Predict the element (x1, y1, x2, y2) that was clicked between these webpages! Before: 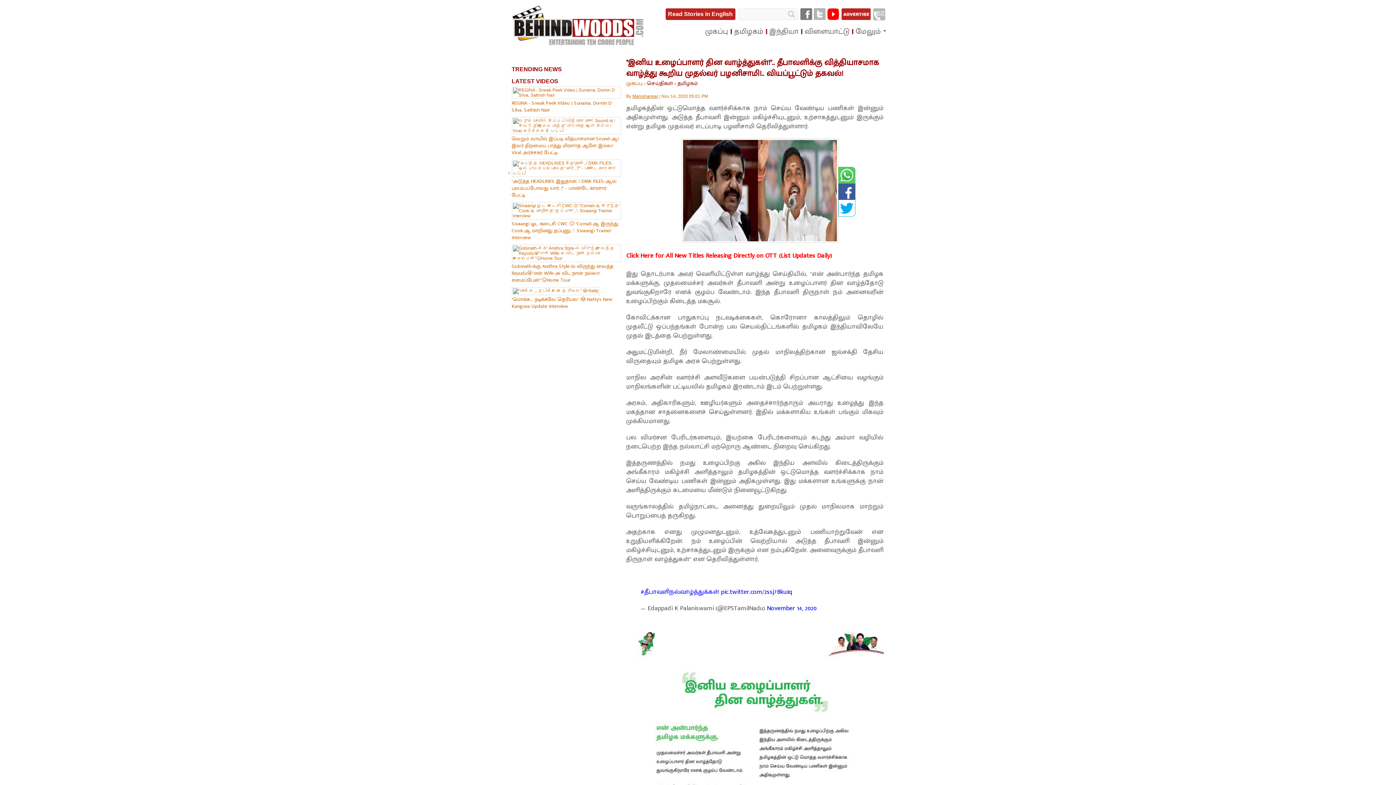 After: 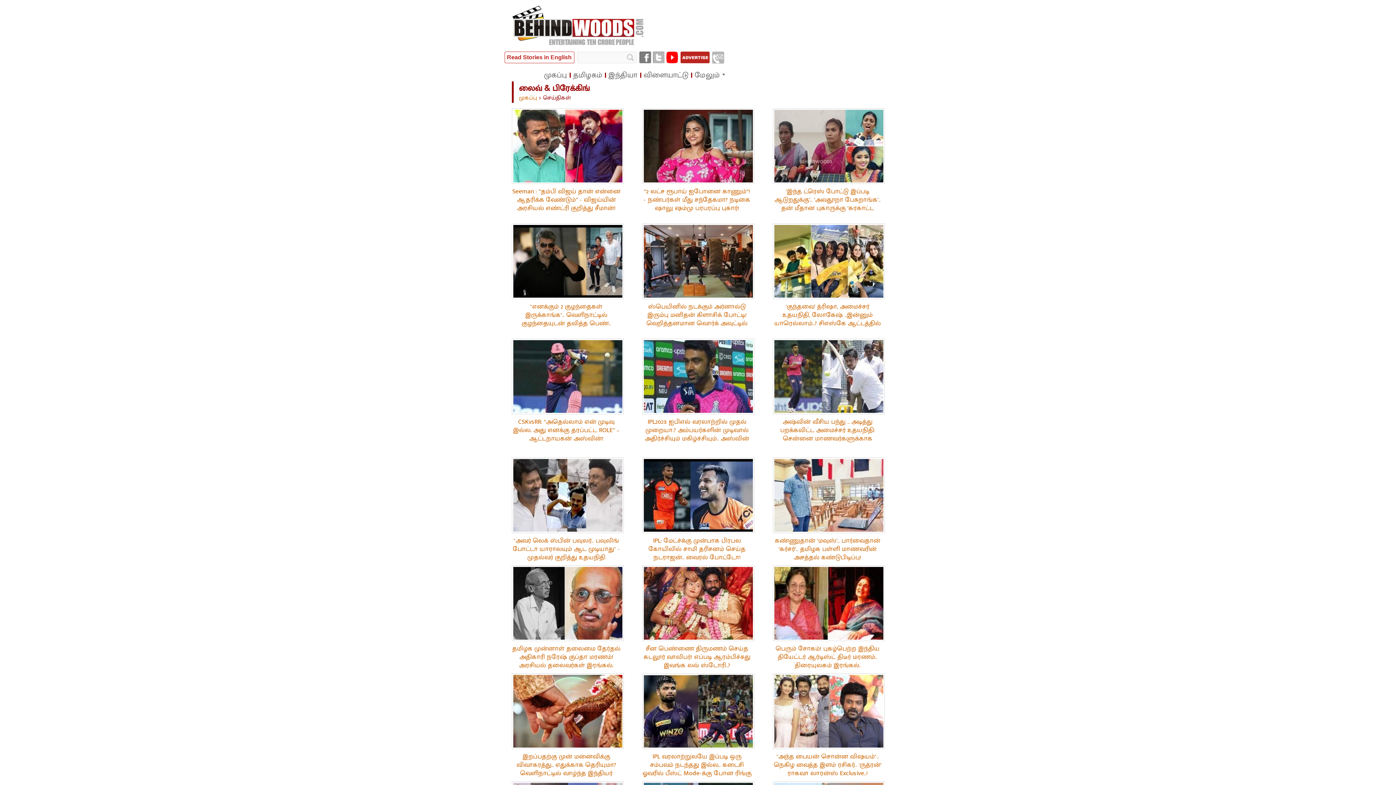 Action: label: செய்திகள் bbox: (647, 78, 673, 88)